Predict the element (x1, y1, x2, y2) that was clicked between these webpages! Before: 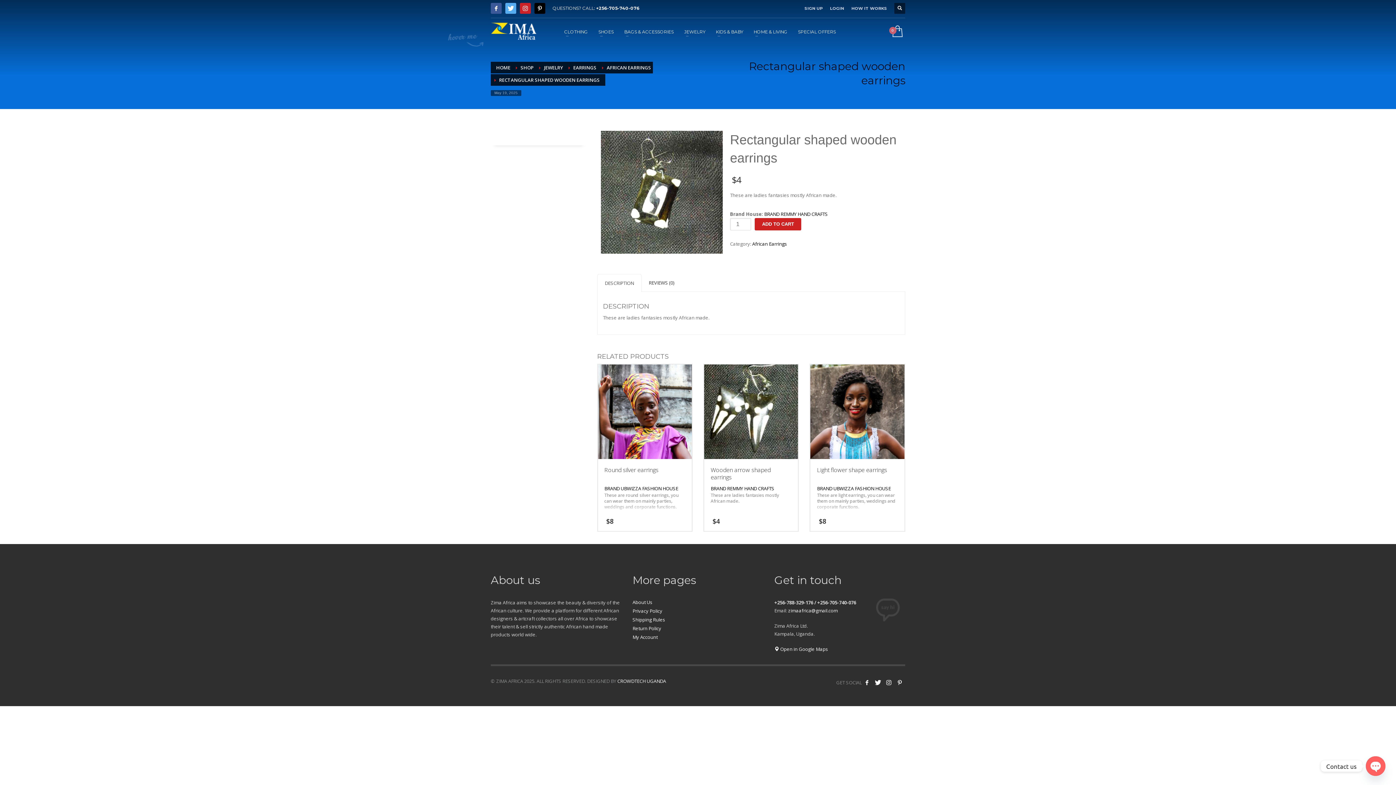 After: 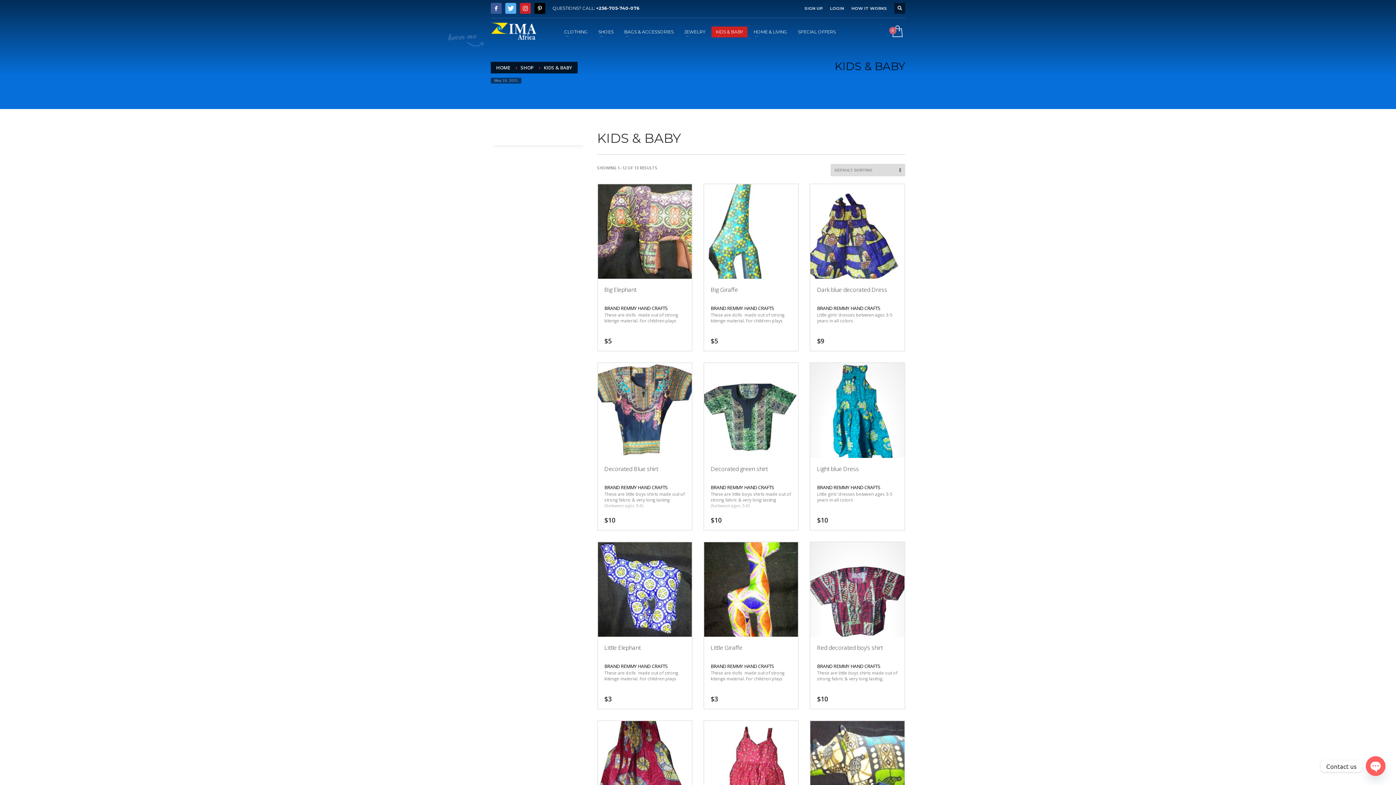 Action: label: KIDS & BABY bbox: (711, 27, 747, 36)